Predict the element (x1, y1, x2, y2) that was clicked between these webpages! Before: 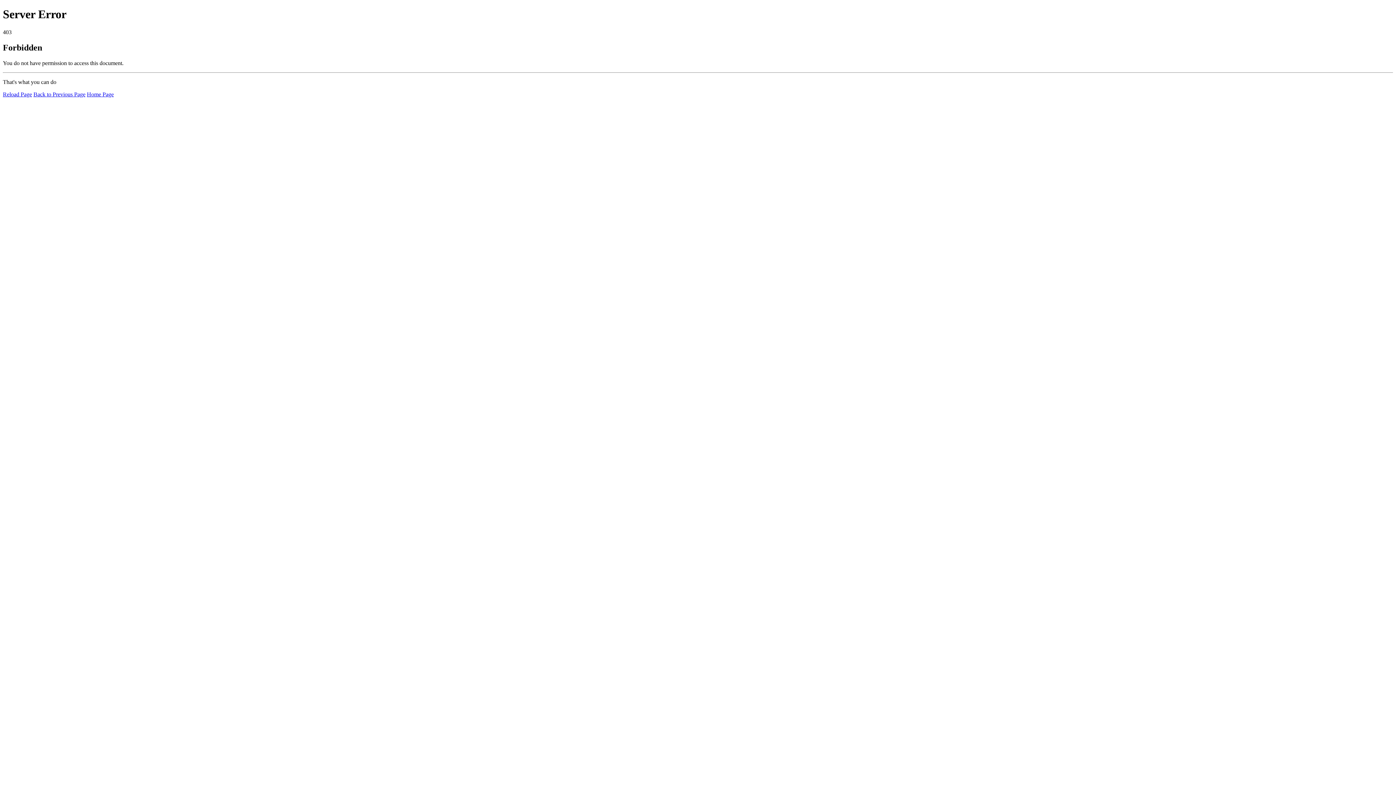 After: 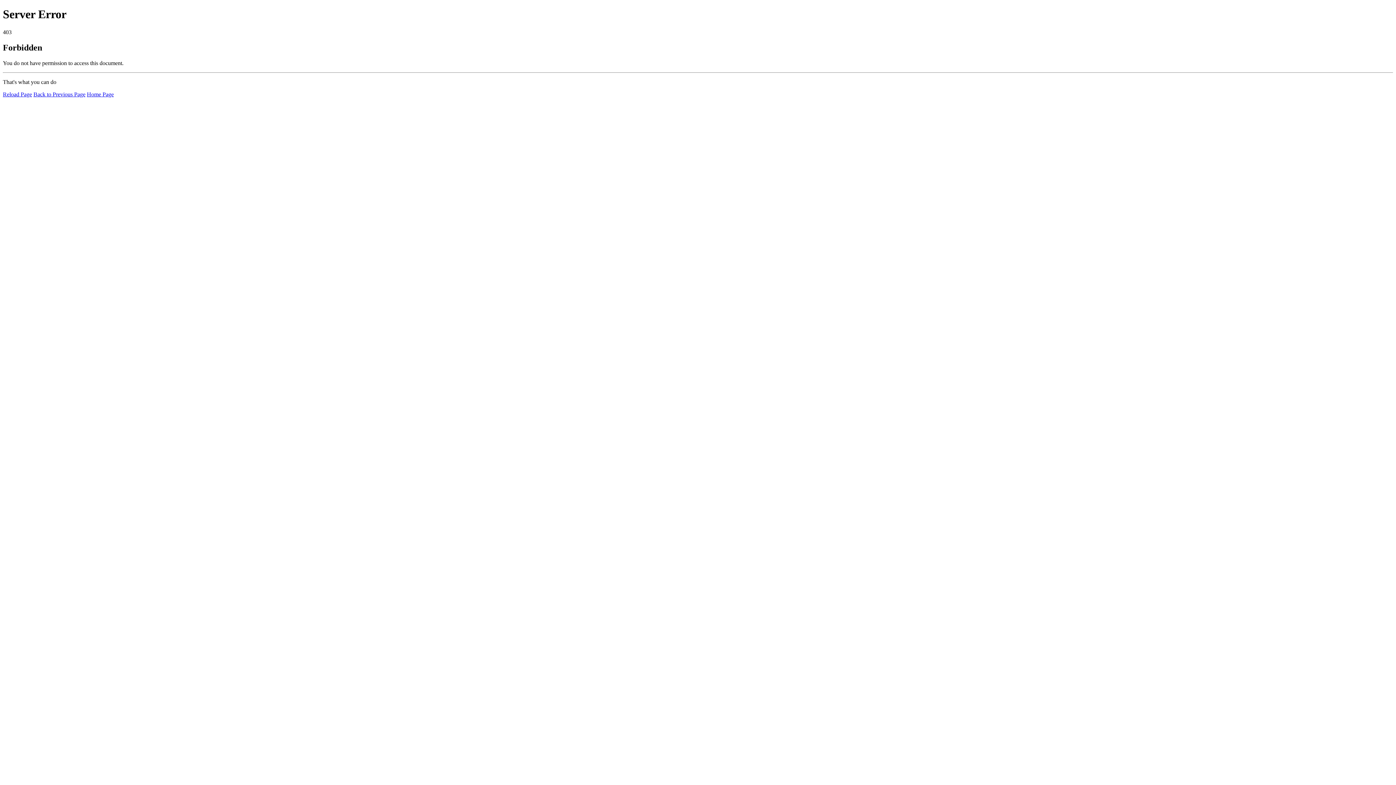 Action: label: Home Page bbox: (86, 91, 113, 97)